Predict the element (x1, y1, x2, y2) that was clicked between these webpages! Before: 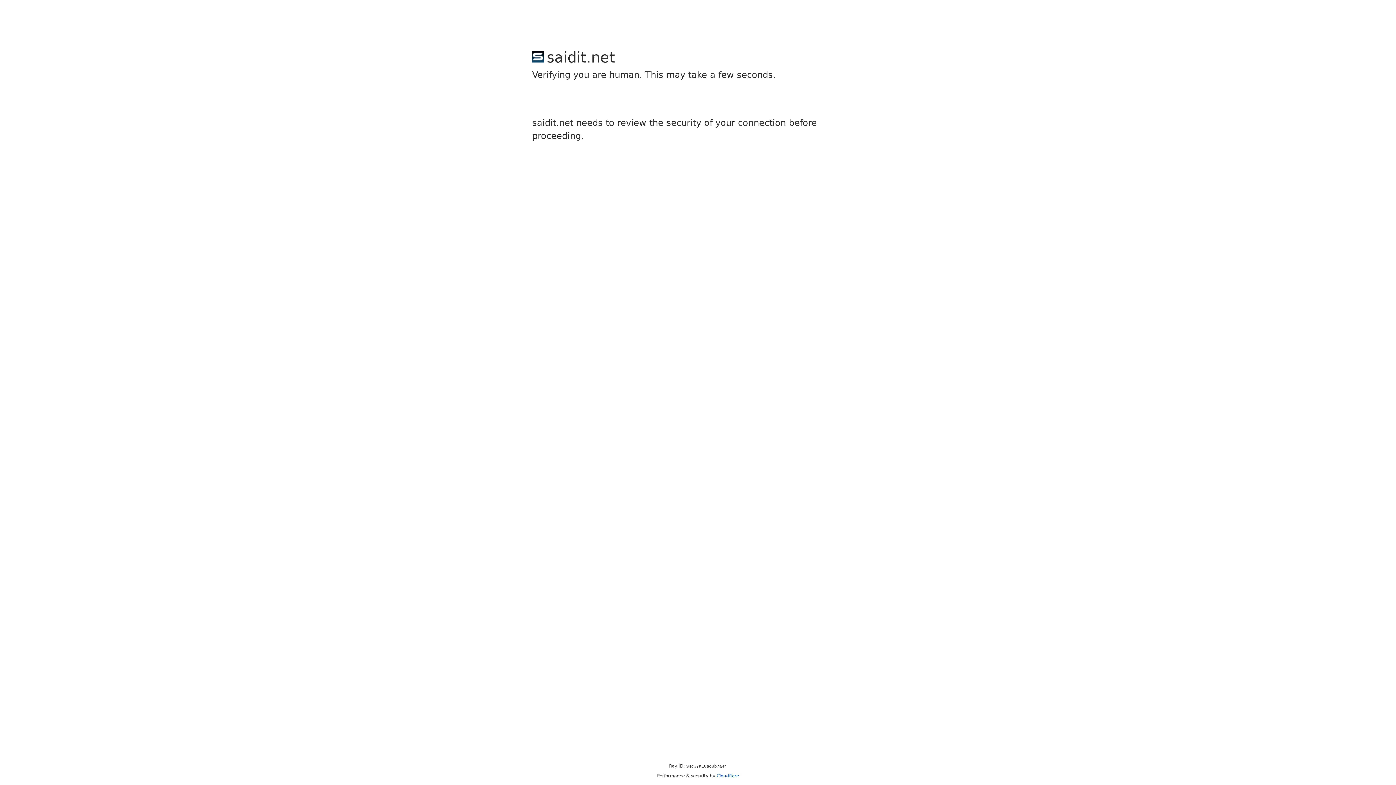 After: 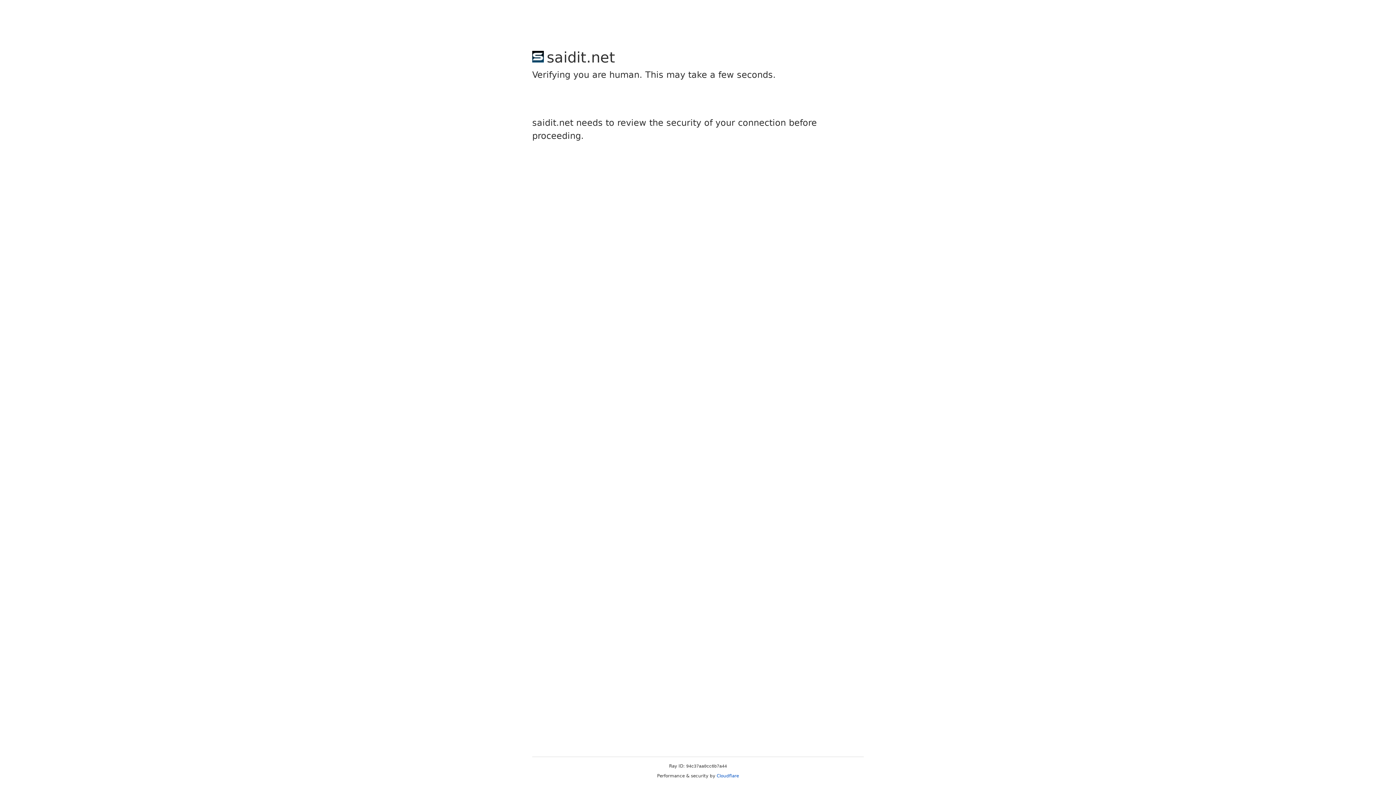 Action: bbox: (716, 773, 739, 778) label: Cloudflare